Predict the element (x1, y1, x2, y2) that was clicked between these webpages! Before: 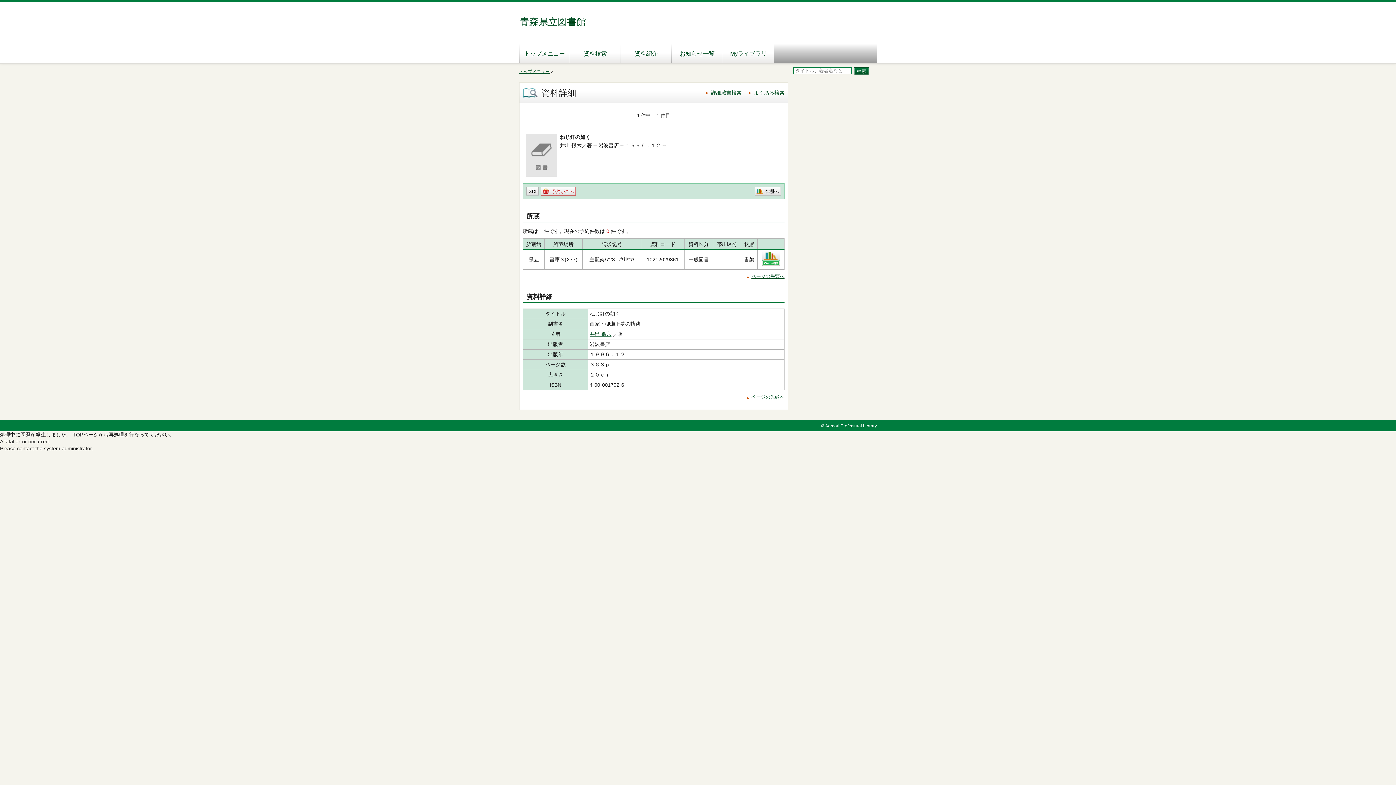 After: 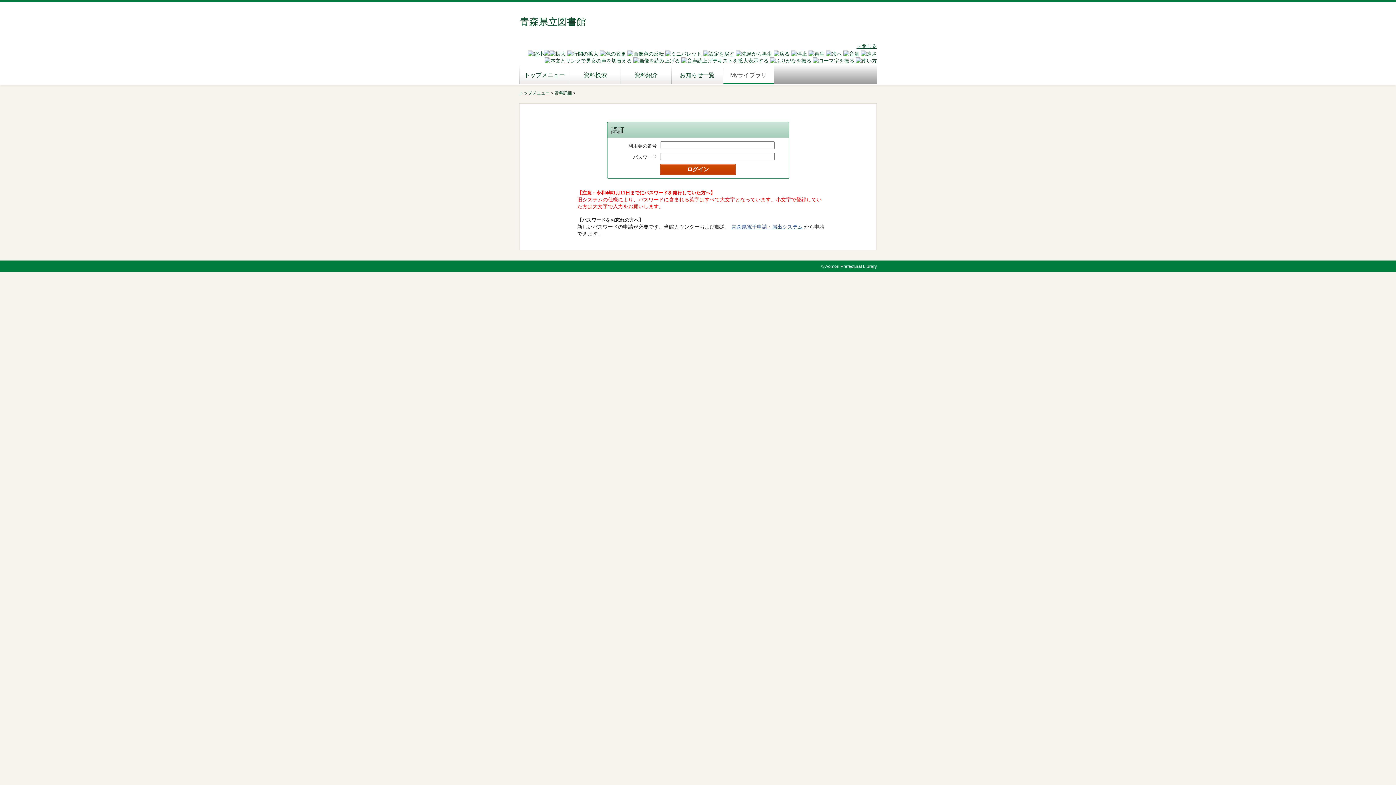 Action: bbox: (723, 42, 774, 62) label: Myライブラリ